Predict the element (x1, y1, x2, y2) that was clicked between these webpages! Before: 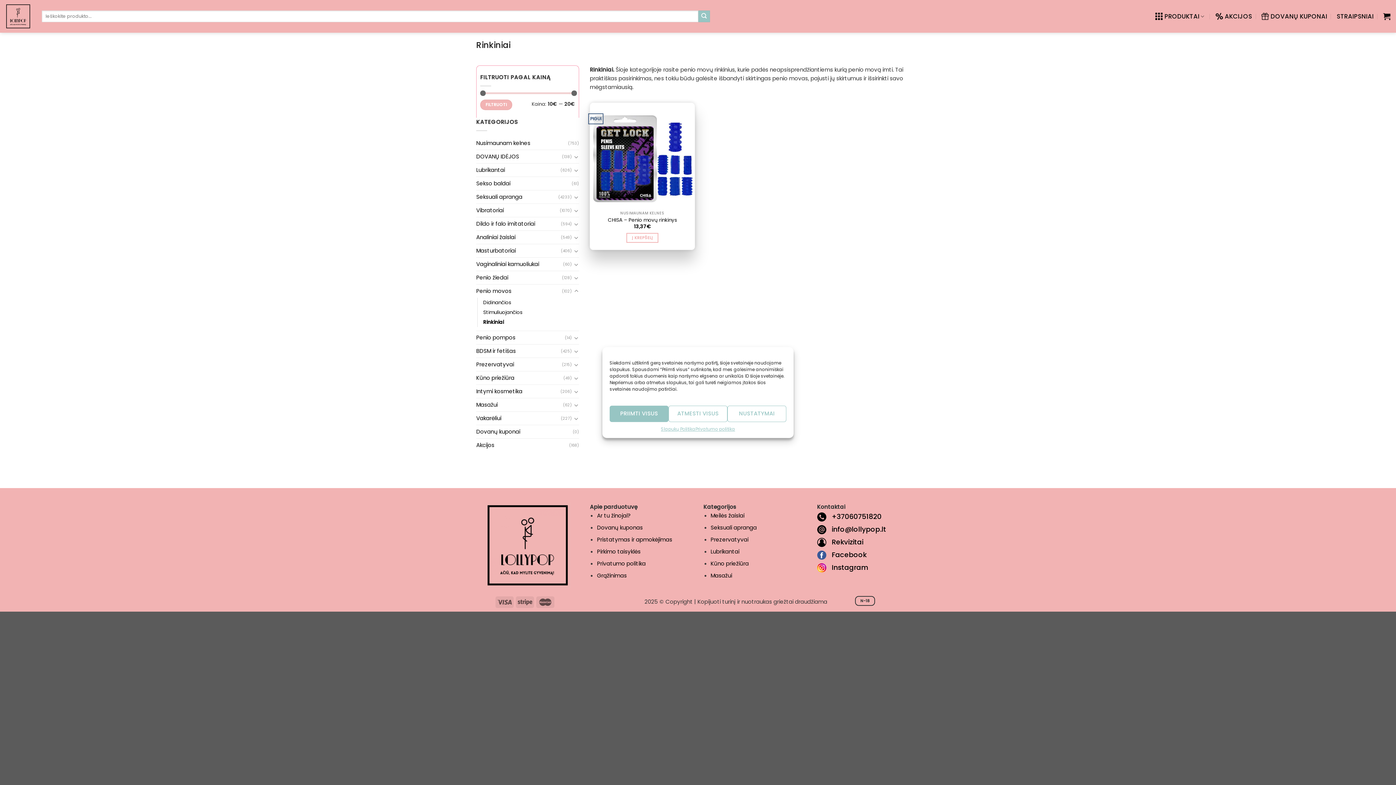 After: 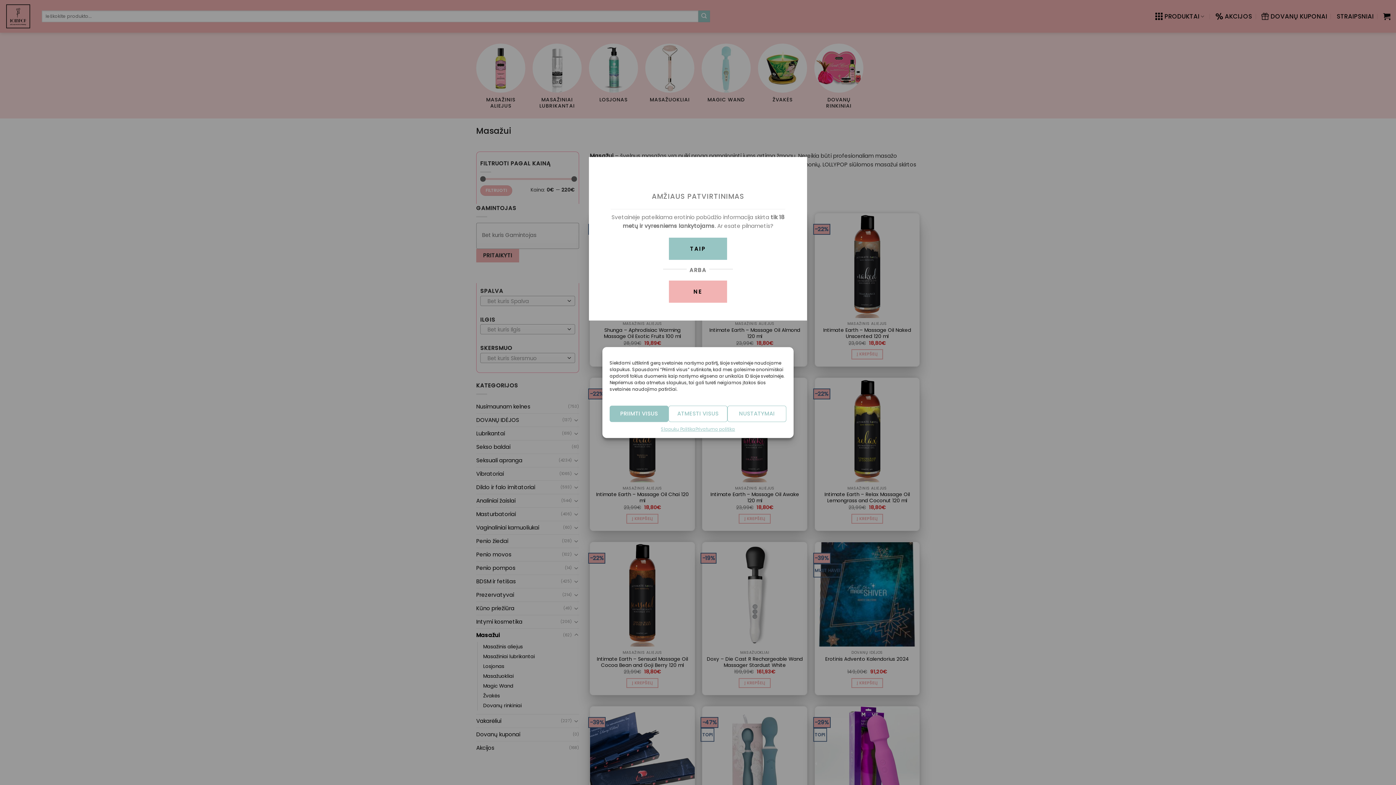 Action: bbox: (710, 572, 732, 579) label: Masažui